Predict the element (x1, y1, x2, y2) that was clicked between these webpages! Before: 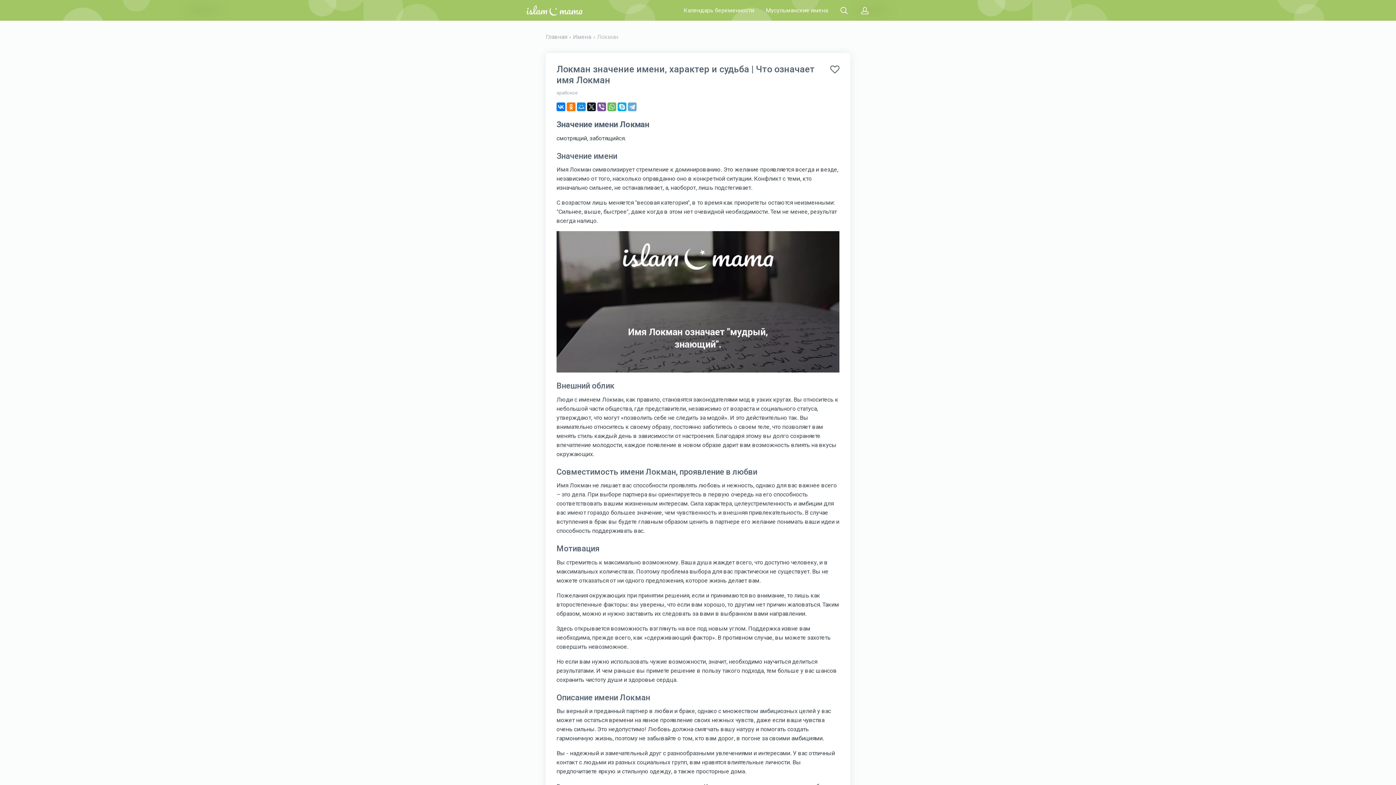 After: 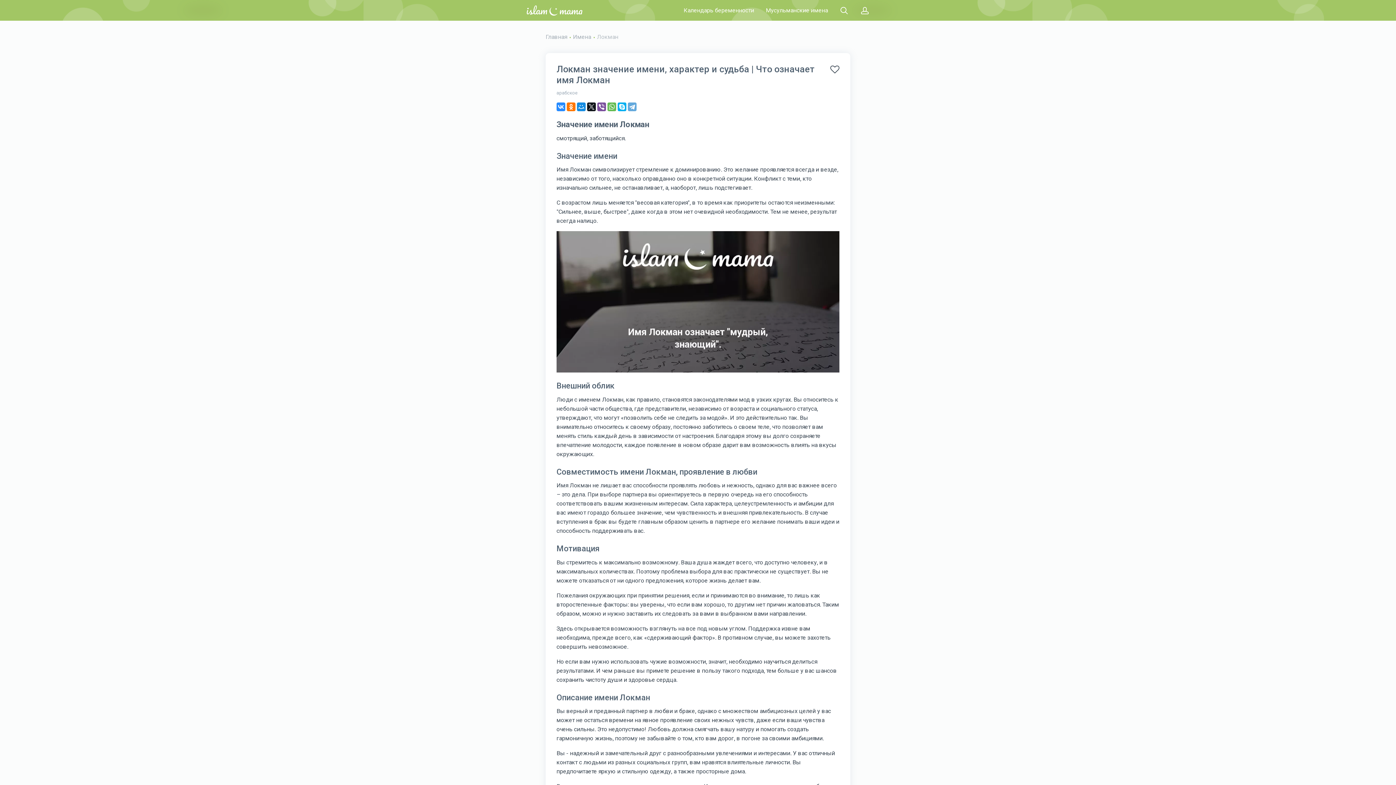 Action: bbox: (556, 102, 565, 111)